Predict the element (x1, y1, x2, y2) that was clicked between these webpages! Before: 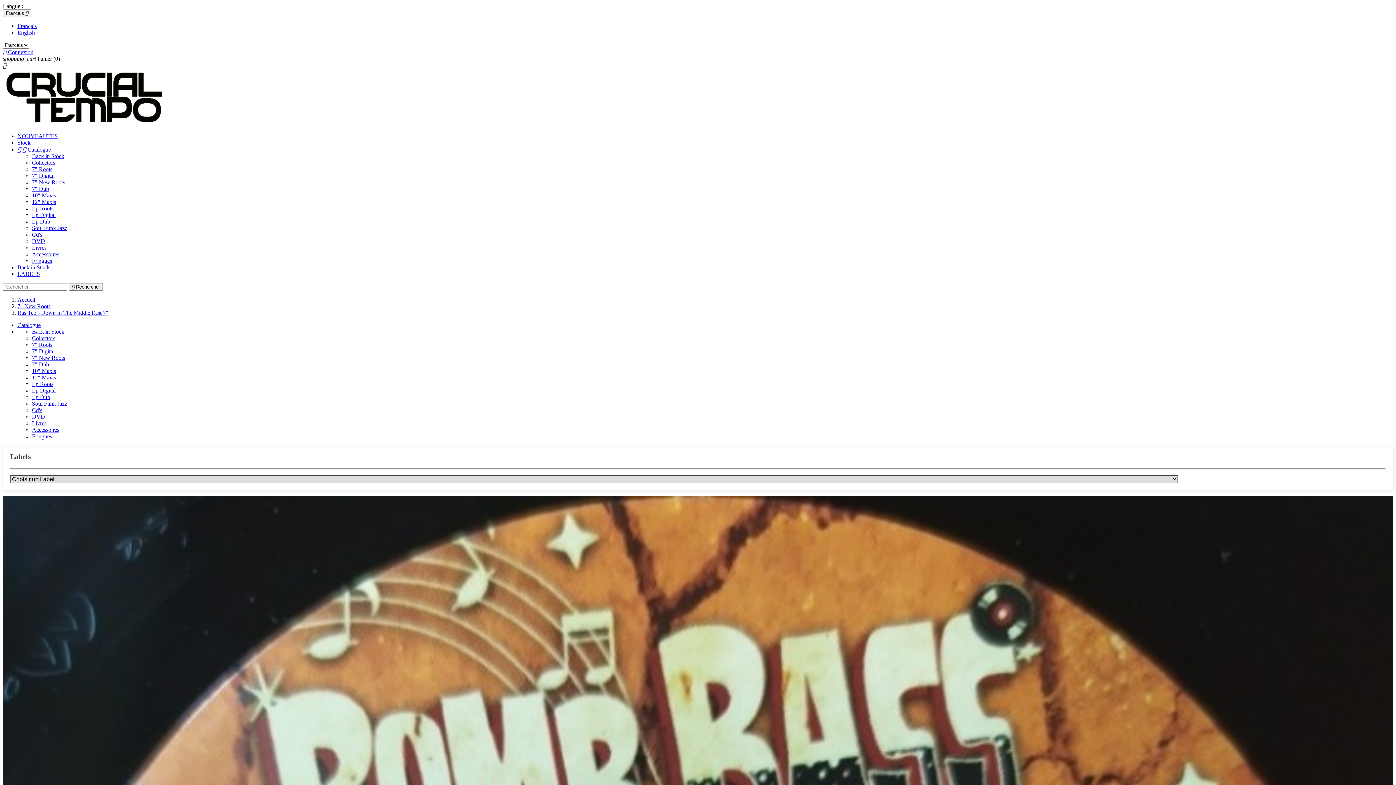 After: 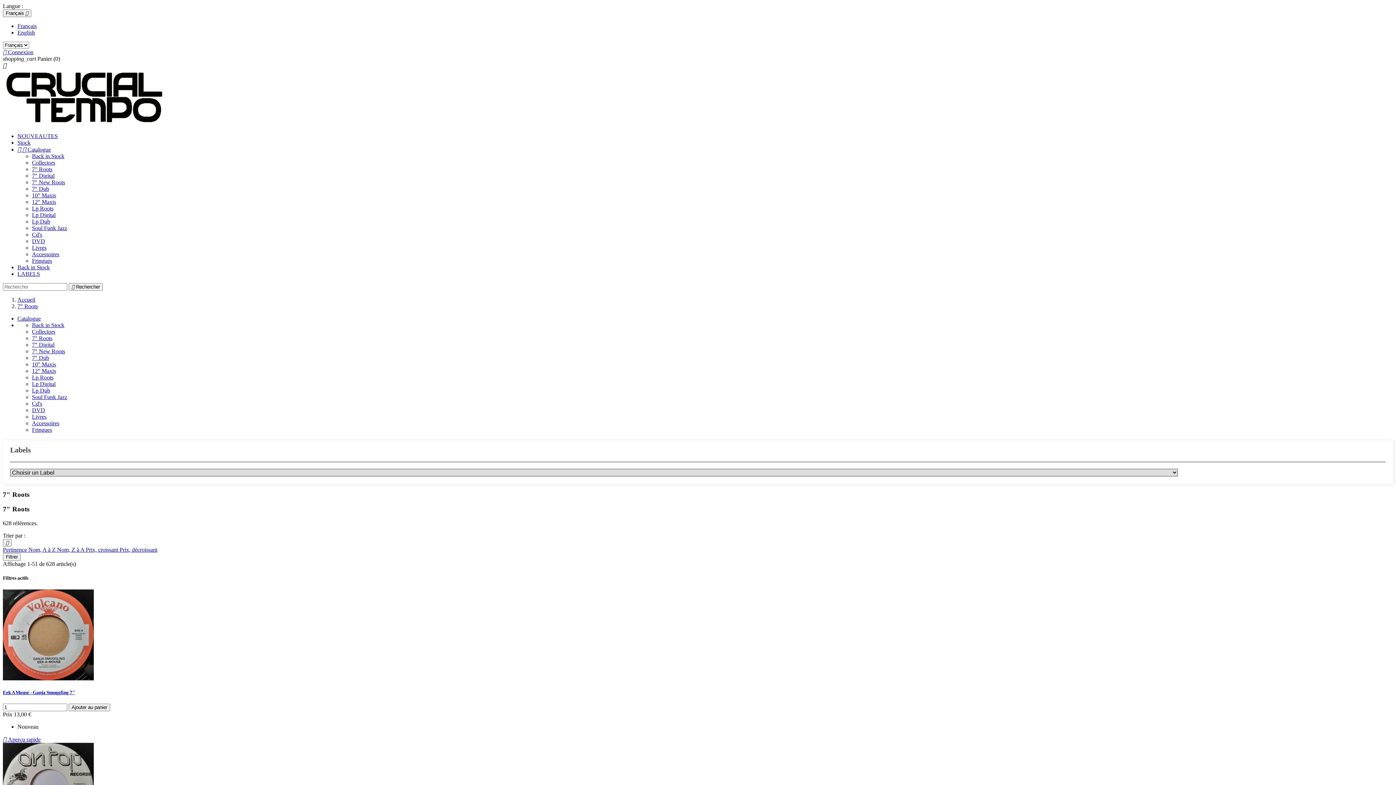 Action: bbox: (32, 166, 52, 172) label: 7" Roots